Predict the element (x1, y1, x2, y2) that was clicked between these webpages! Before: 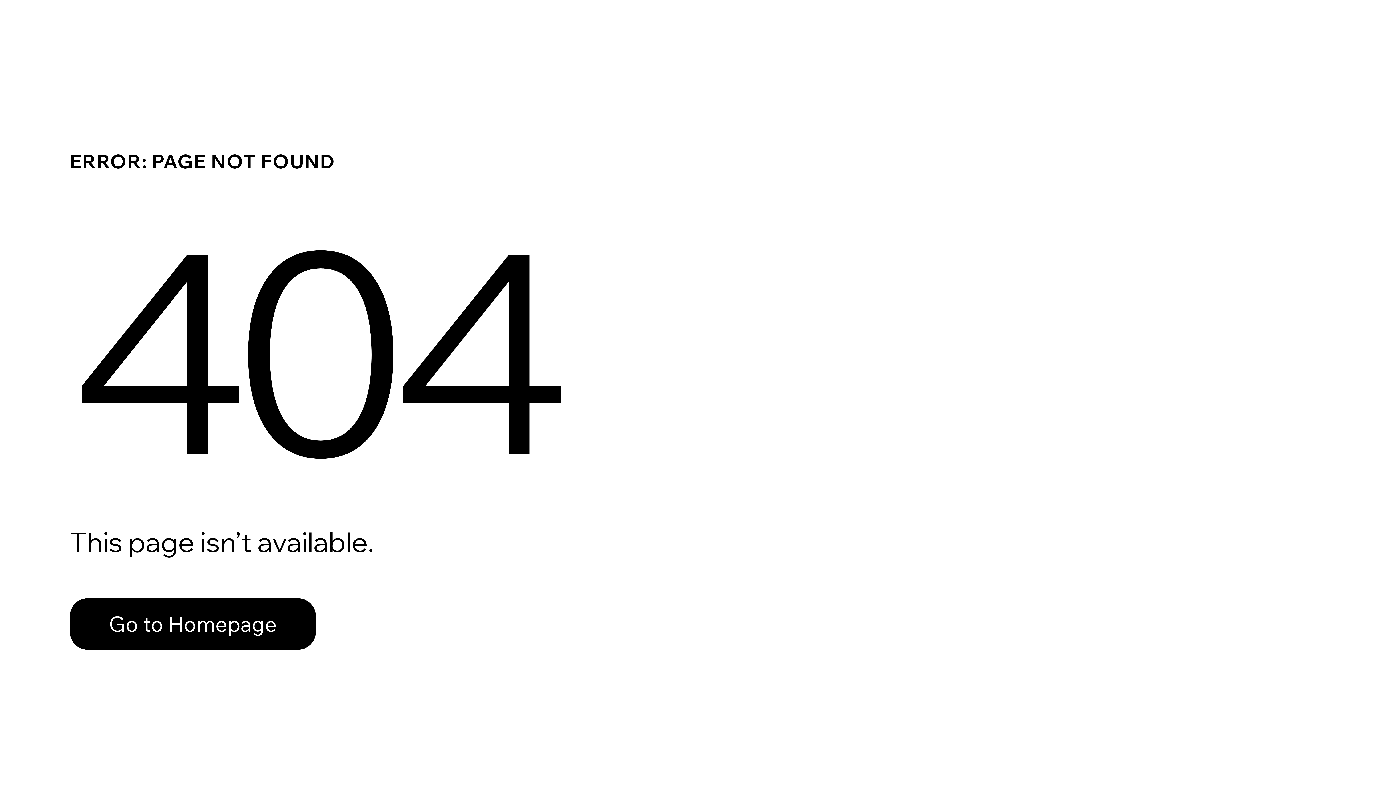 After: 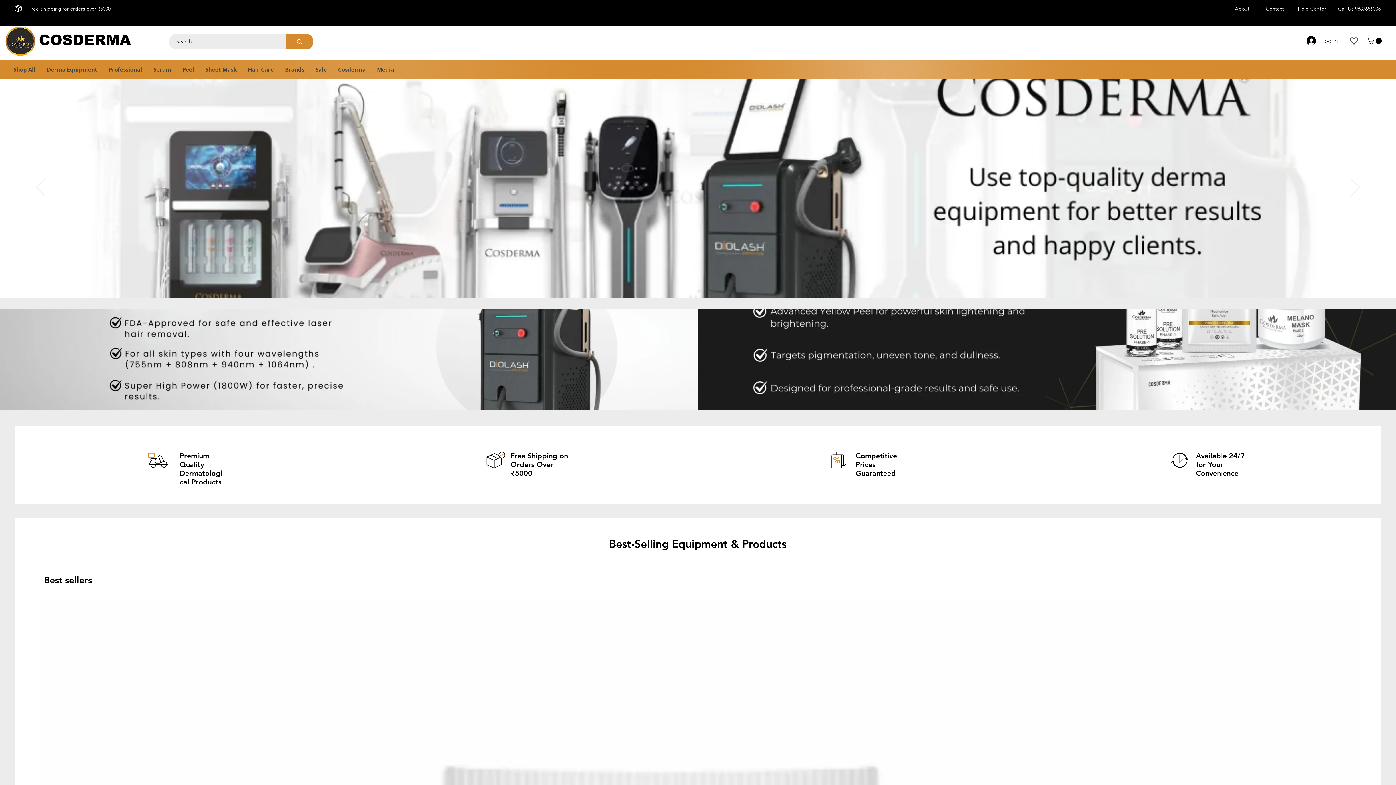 Action: bbox: (69, 598, 316, 650) label: Go to Homepage